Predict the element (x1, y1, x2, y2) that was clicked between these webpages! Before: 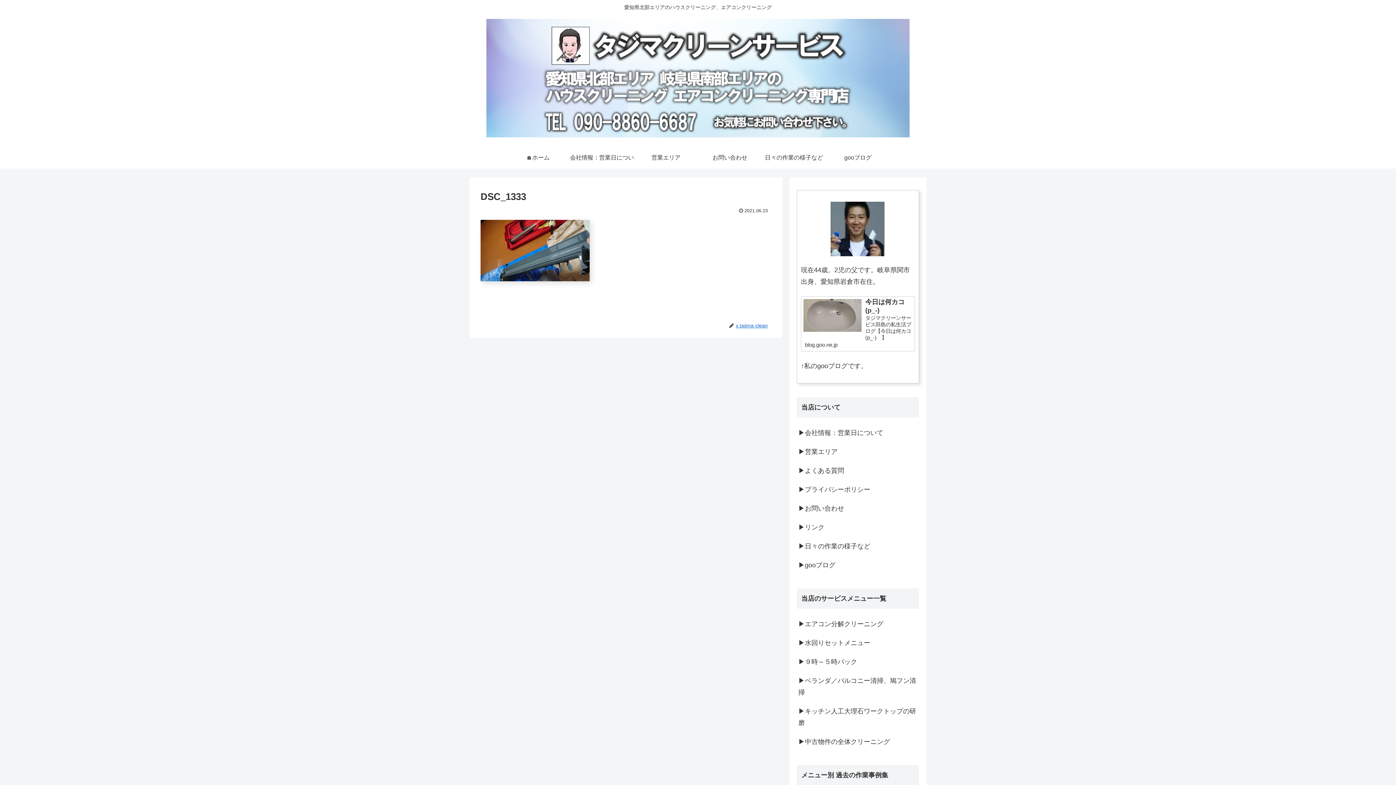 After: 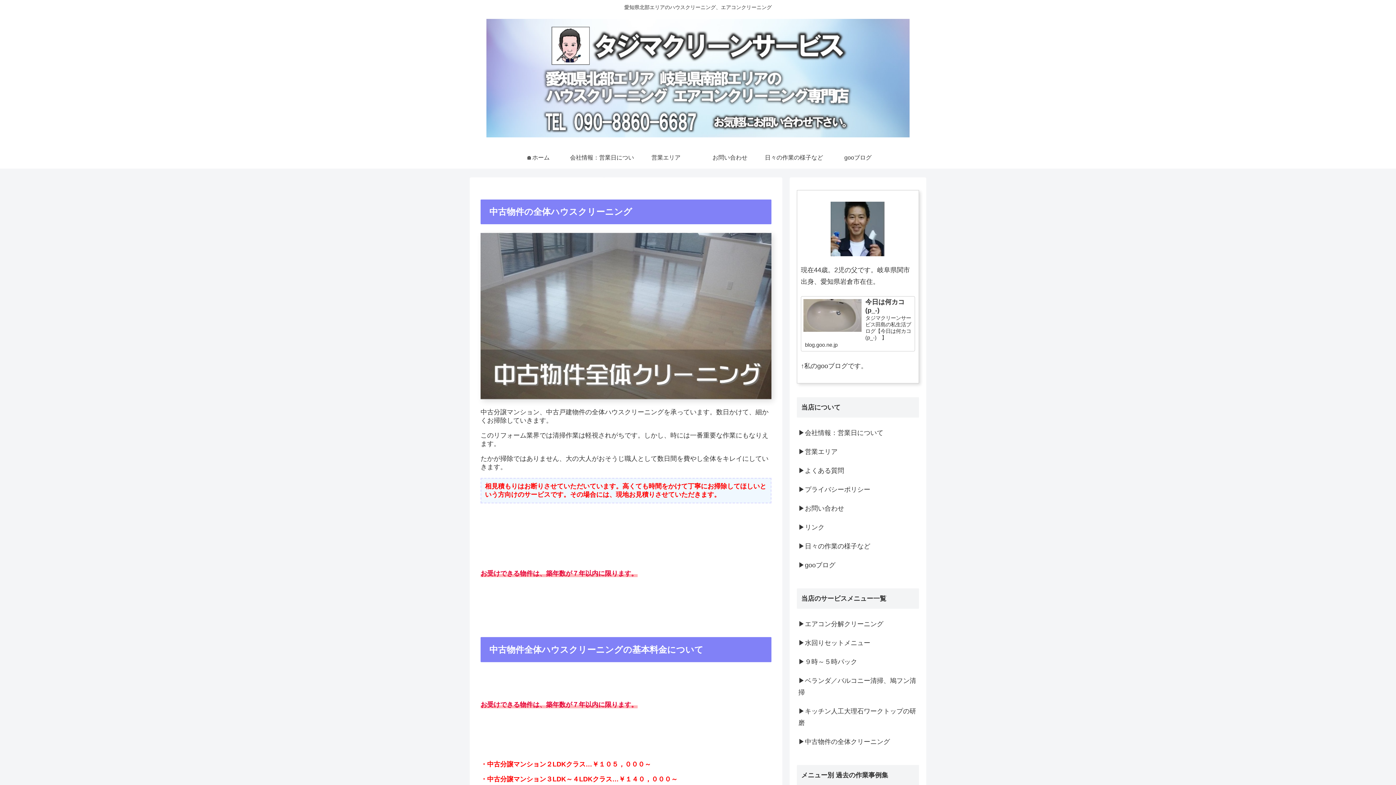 Action: label: ▶中古物件の全体クリーニング bbox: (797, 732, 919, 751)